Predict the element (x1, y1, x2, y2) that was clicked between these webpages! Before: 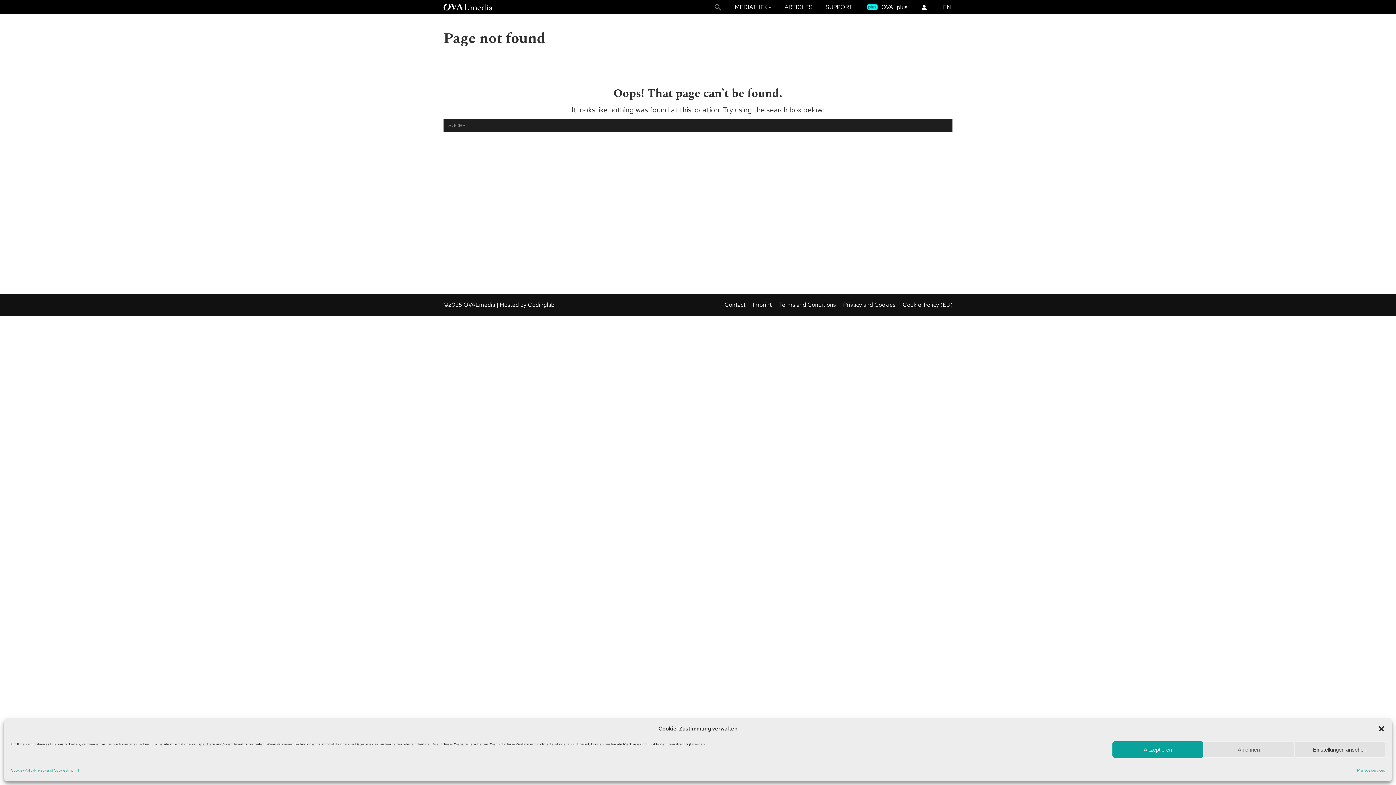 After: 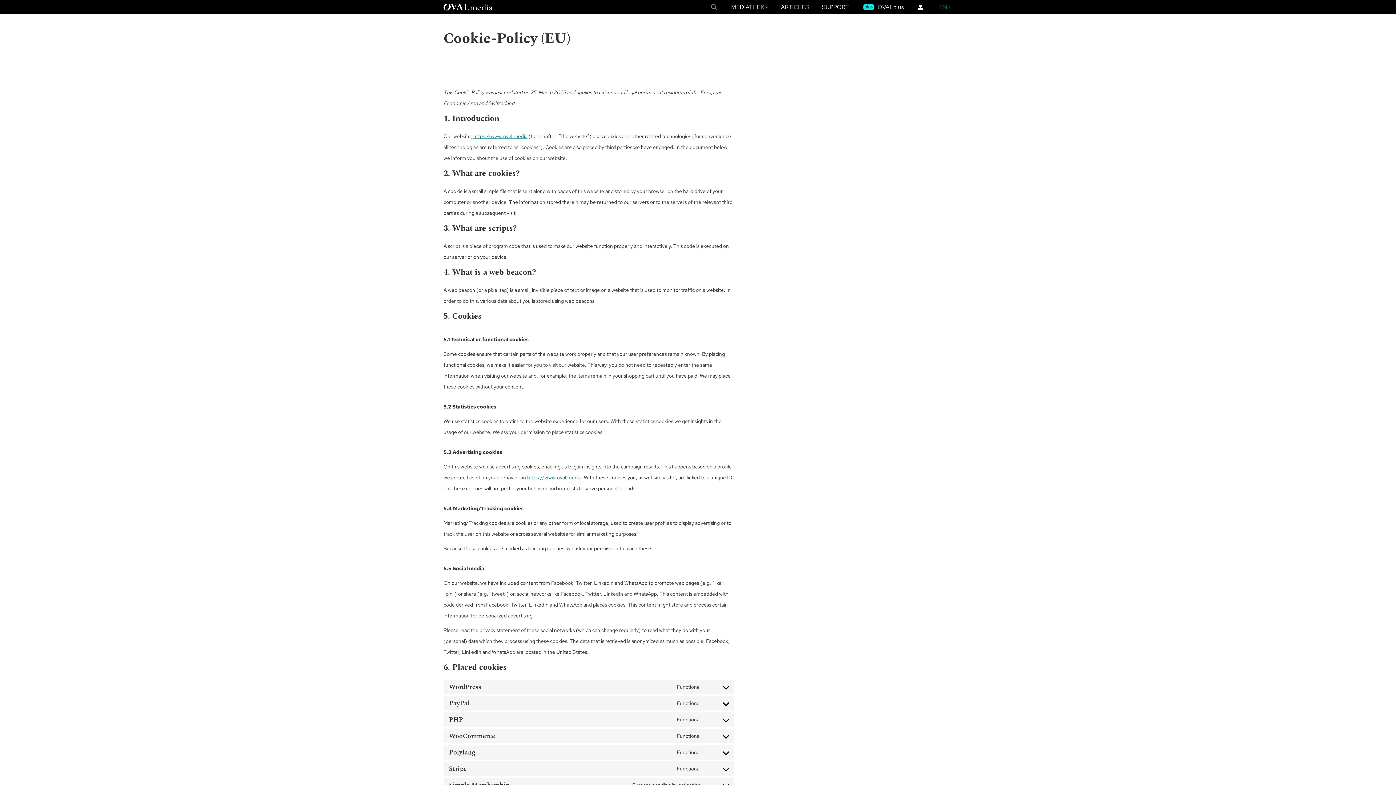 Action: bbox: (10, 765, 34, 776) label: Cookie-Policy